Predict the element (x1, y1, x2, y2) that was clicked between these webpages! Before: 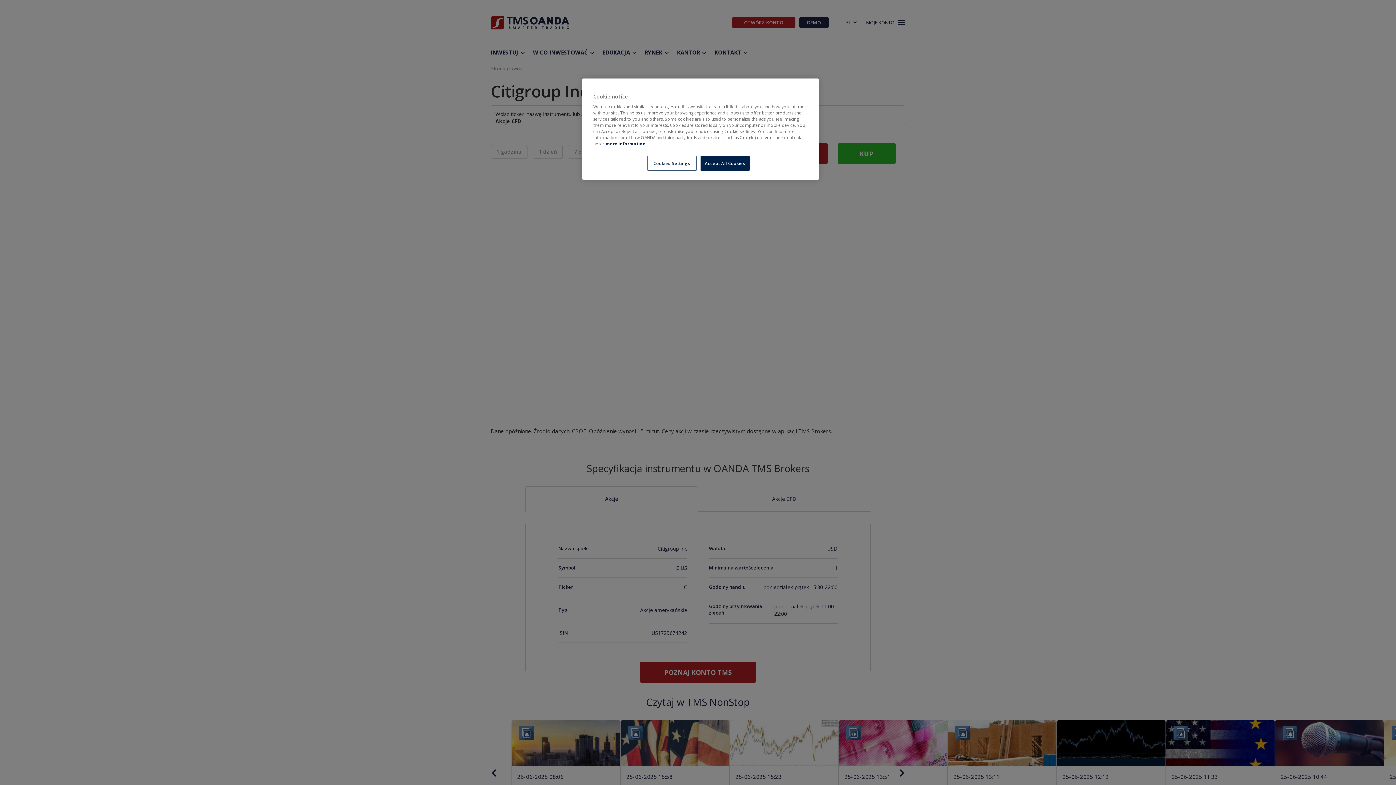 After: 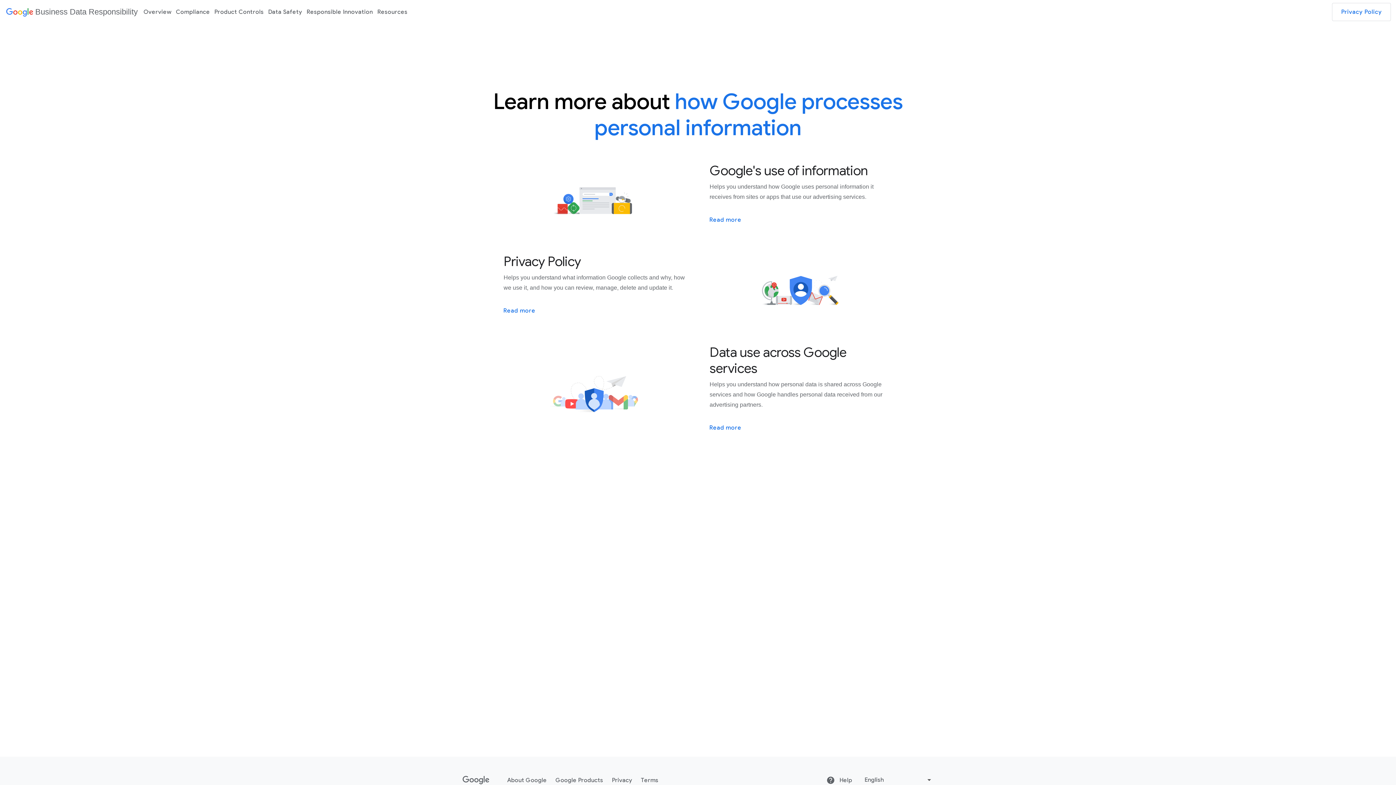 Action: label: more information bbox: (605, 141, 645, 146)